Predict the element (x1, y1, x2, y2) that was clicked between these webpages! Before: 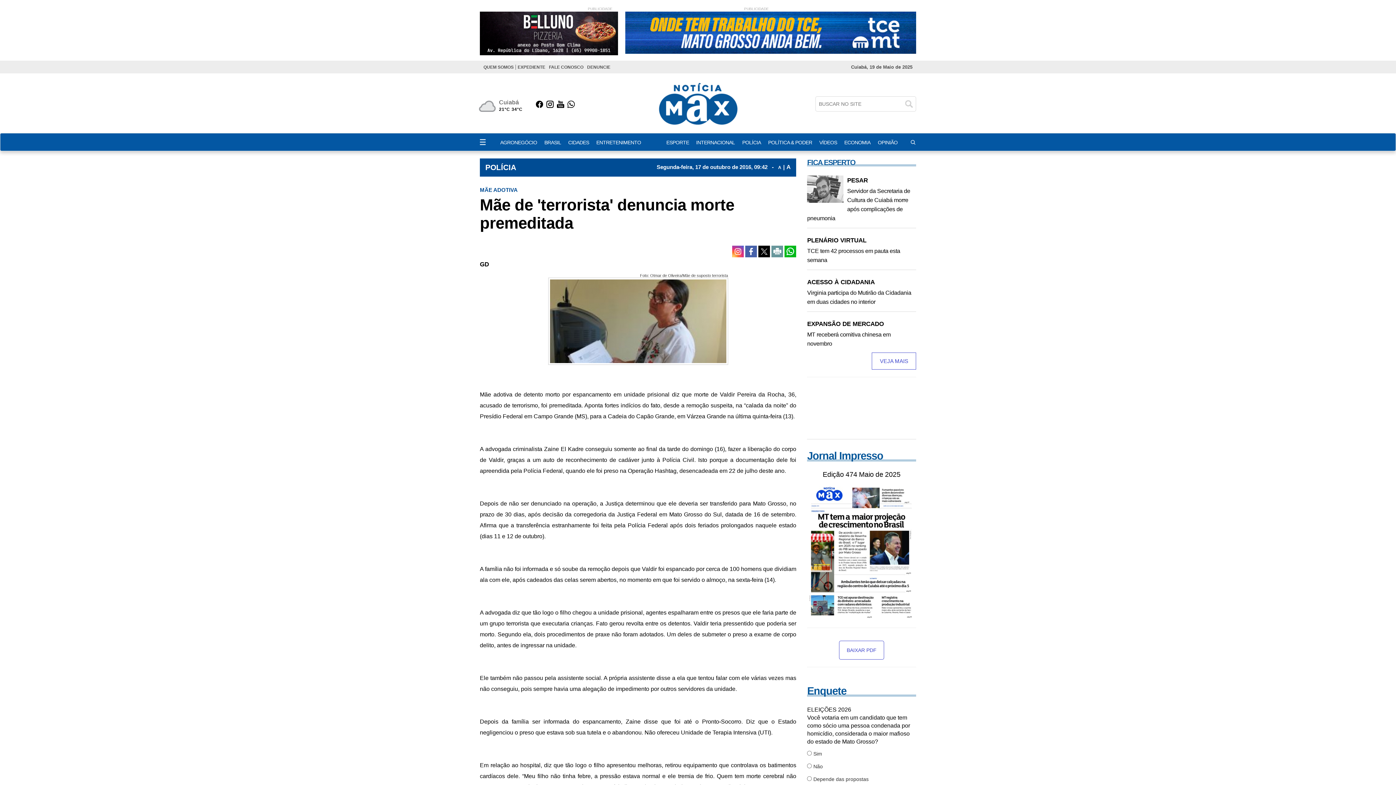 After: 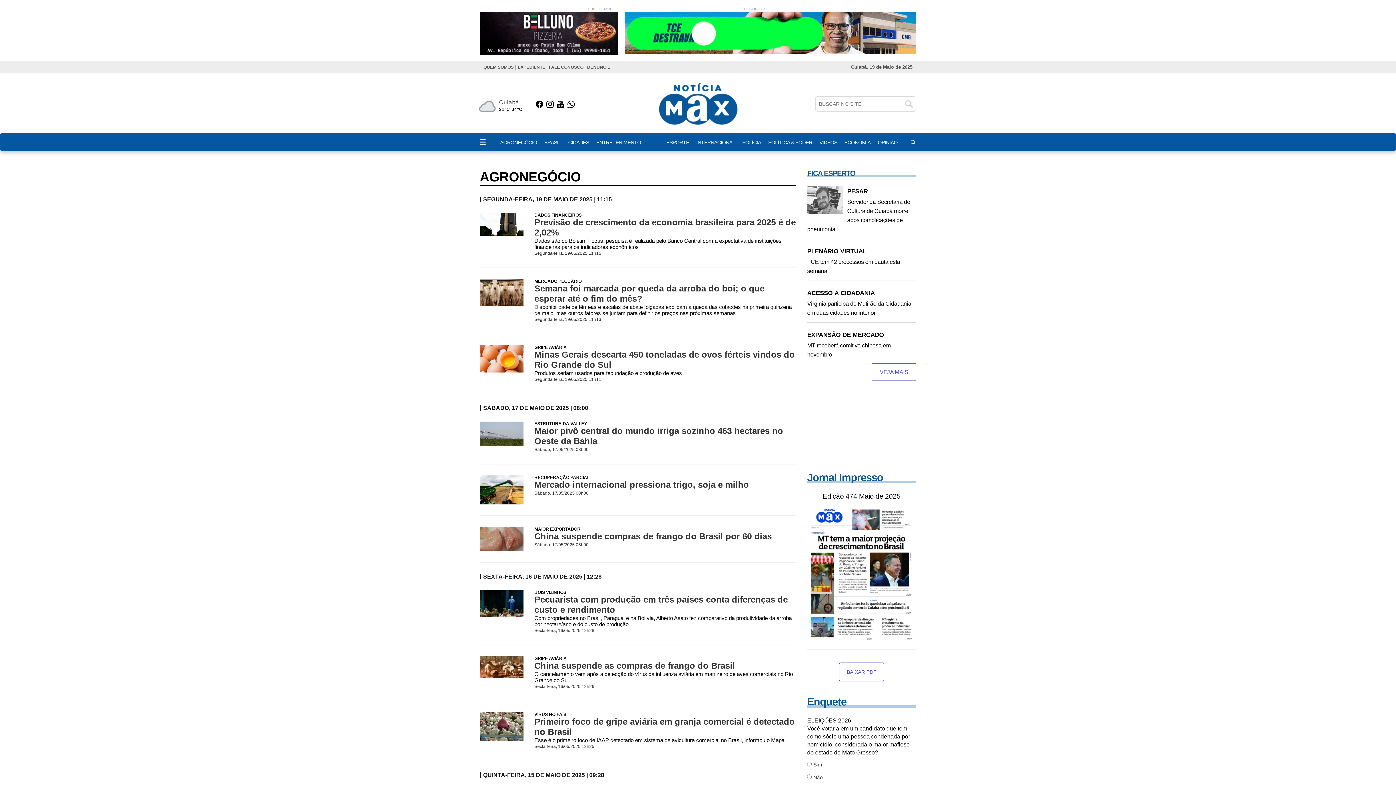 Action: bbox: (500, 135, 537, 148) label: AGRONEGÓCIO